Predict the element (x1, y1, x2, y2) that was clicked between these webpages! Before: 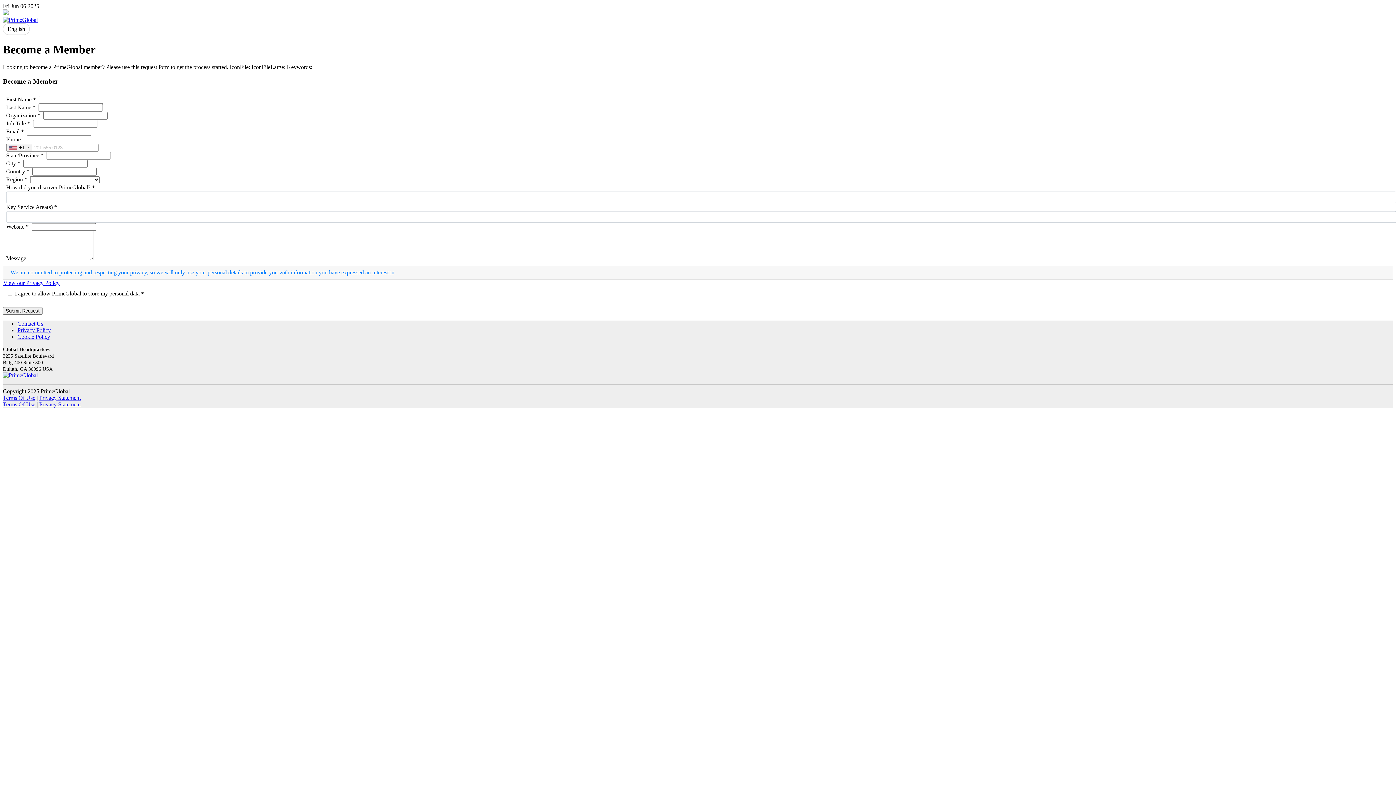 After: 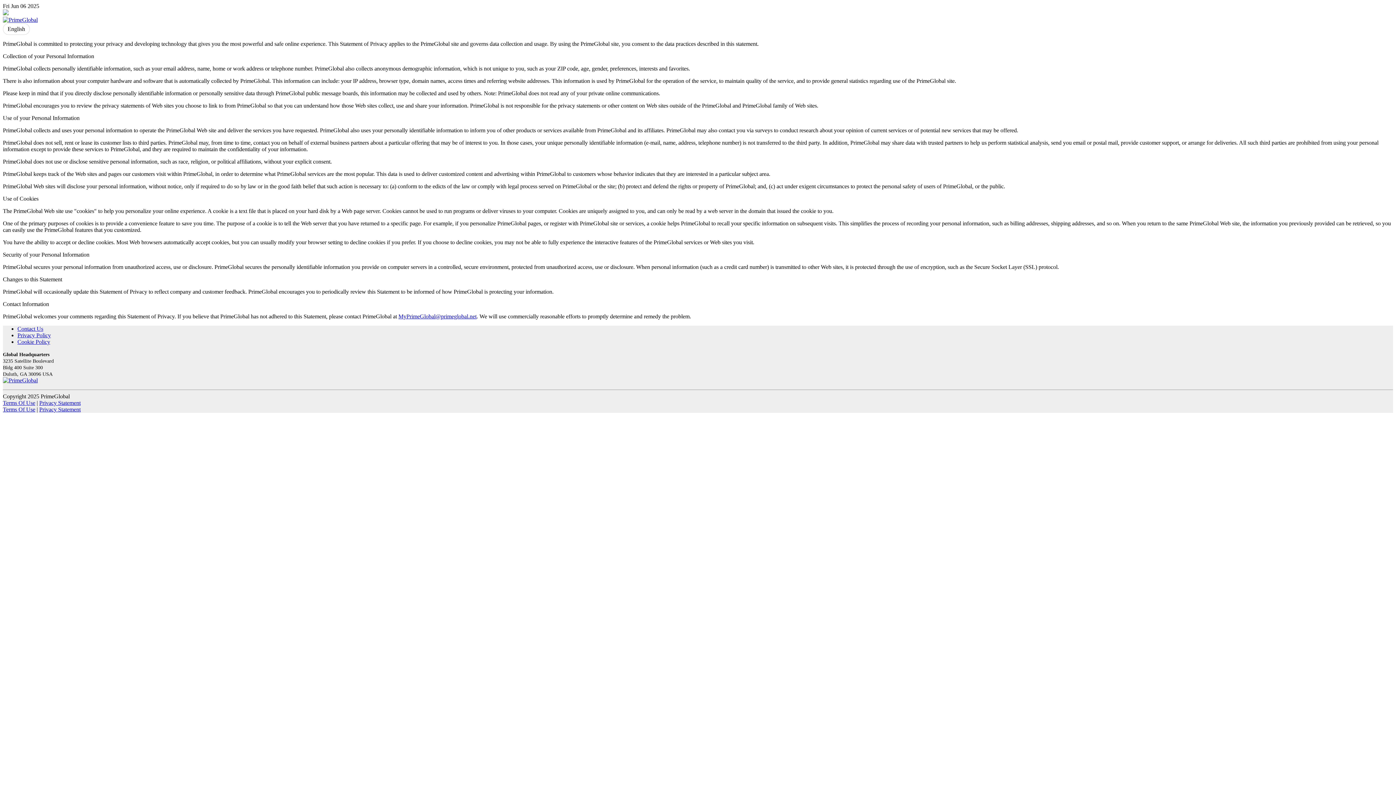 Action: label: Privacy Statement bbox: (39, 401, 80, 407)